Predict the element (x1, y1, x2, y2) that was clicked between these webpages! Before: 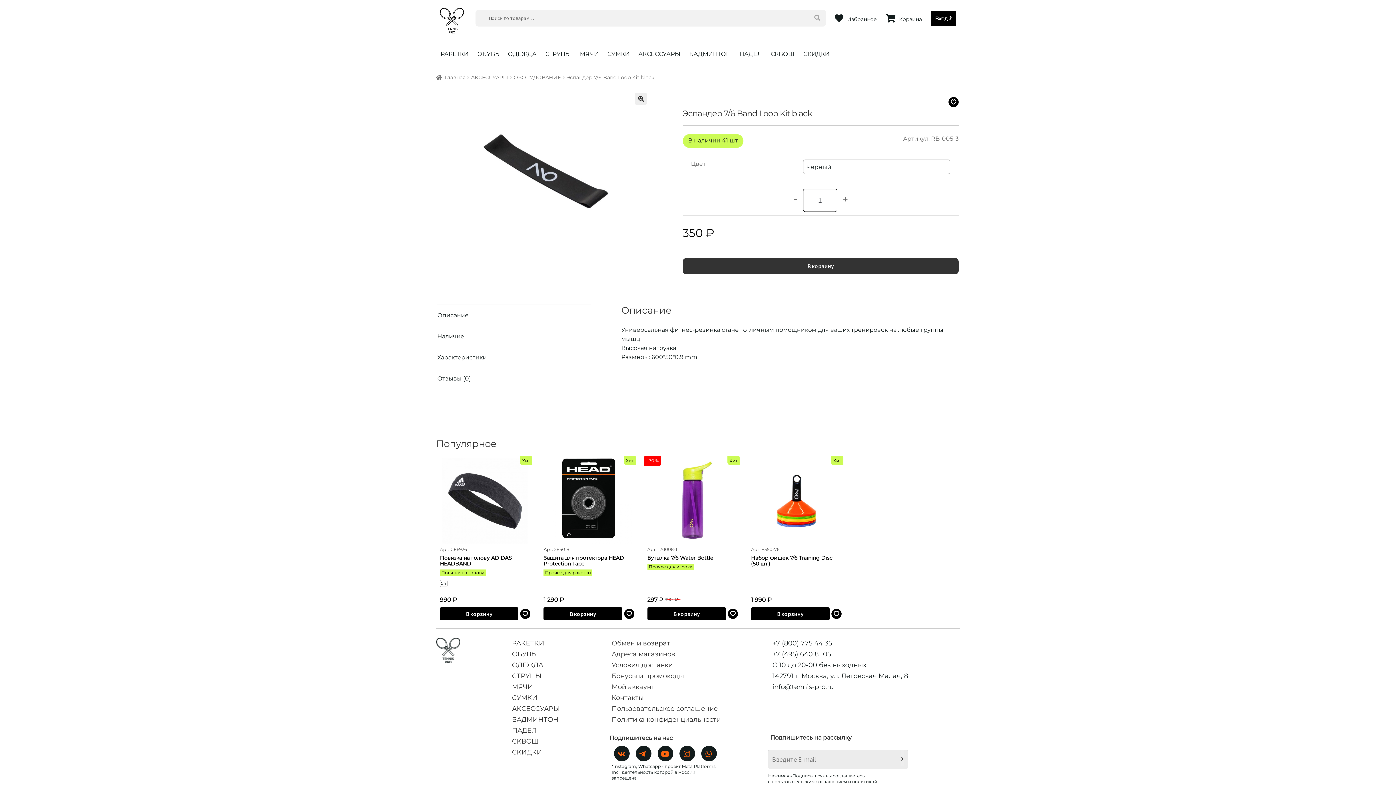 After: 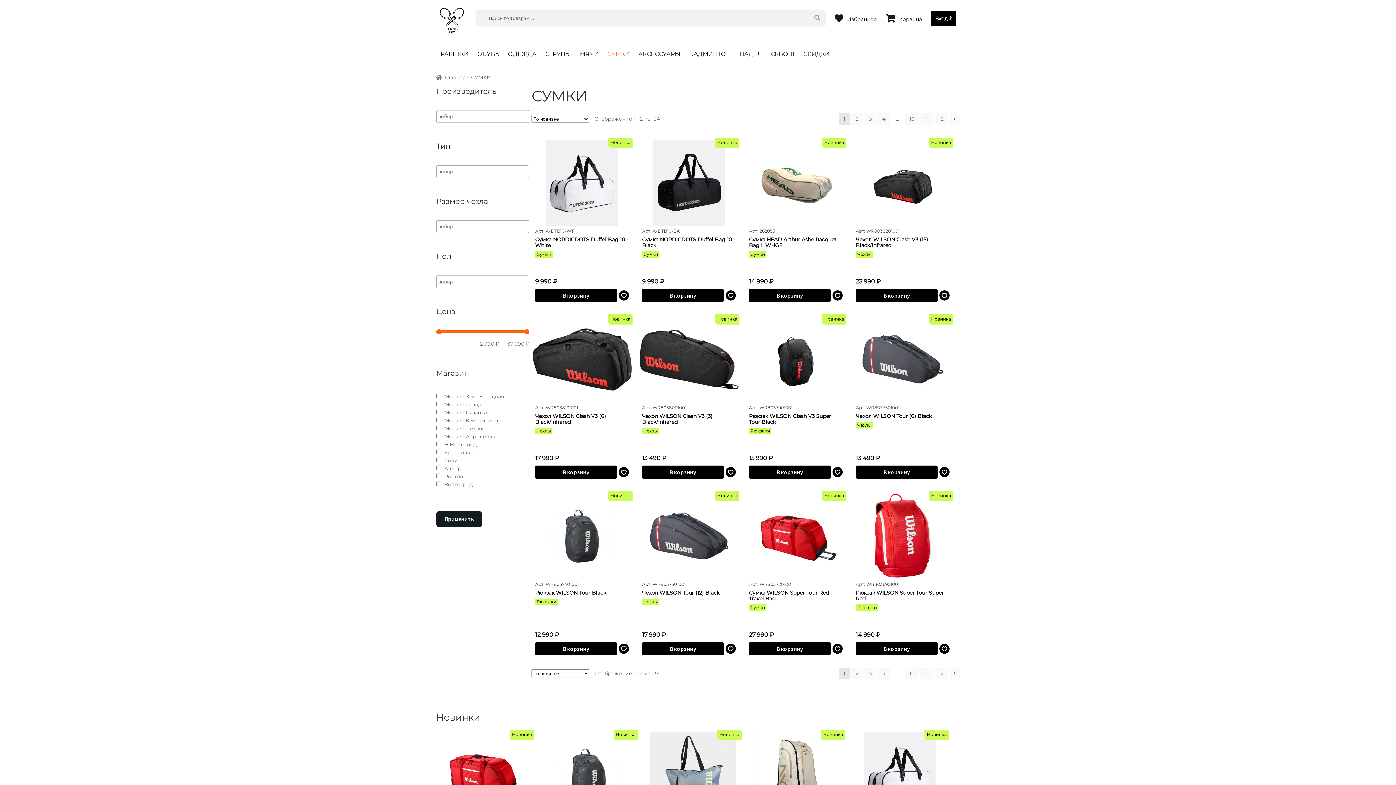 Action: bbox: (603, 47, 634, 60) label: СУМКИ